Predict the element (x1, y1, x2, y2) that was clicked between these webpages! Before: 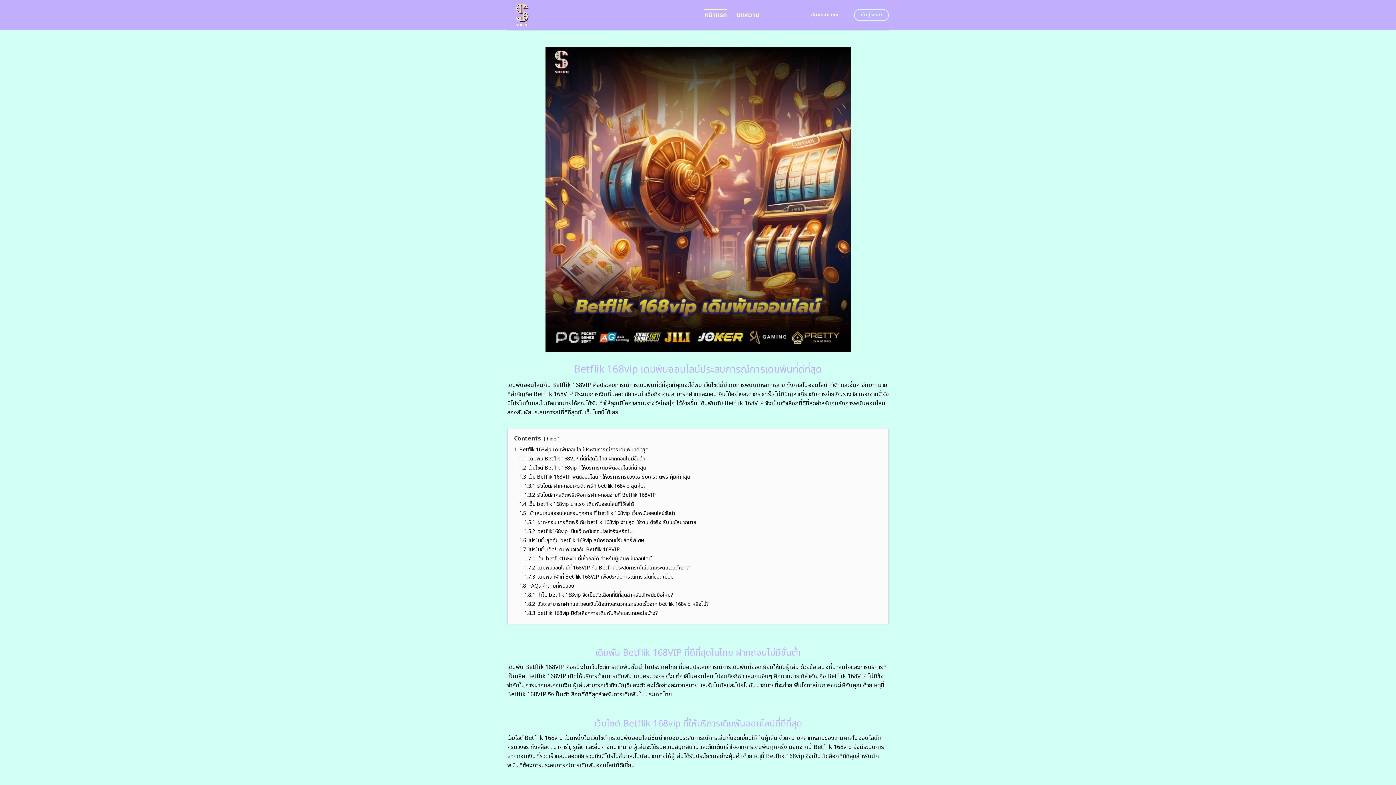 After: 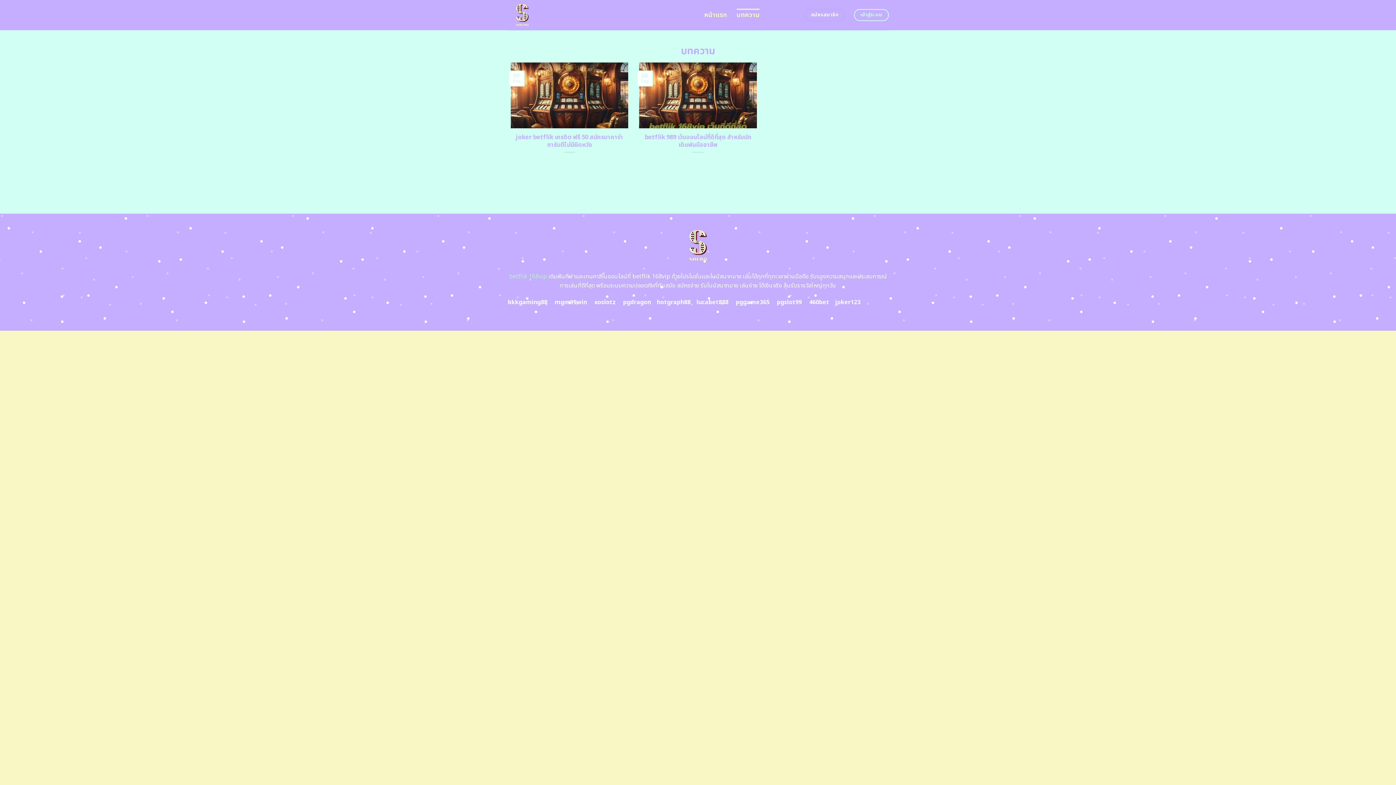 Action: bbox: (736, 8, 759, 21) label: บทความ